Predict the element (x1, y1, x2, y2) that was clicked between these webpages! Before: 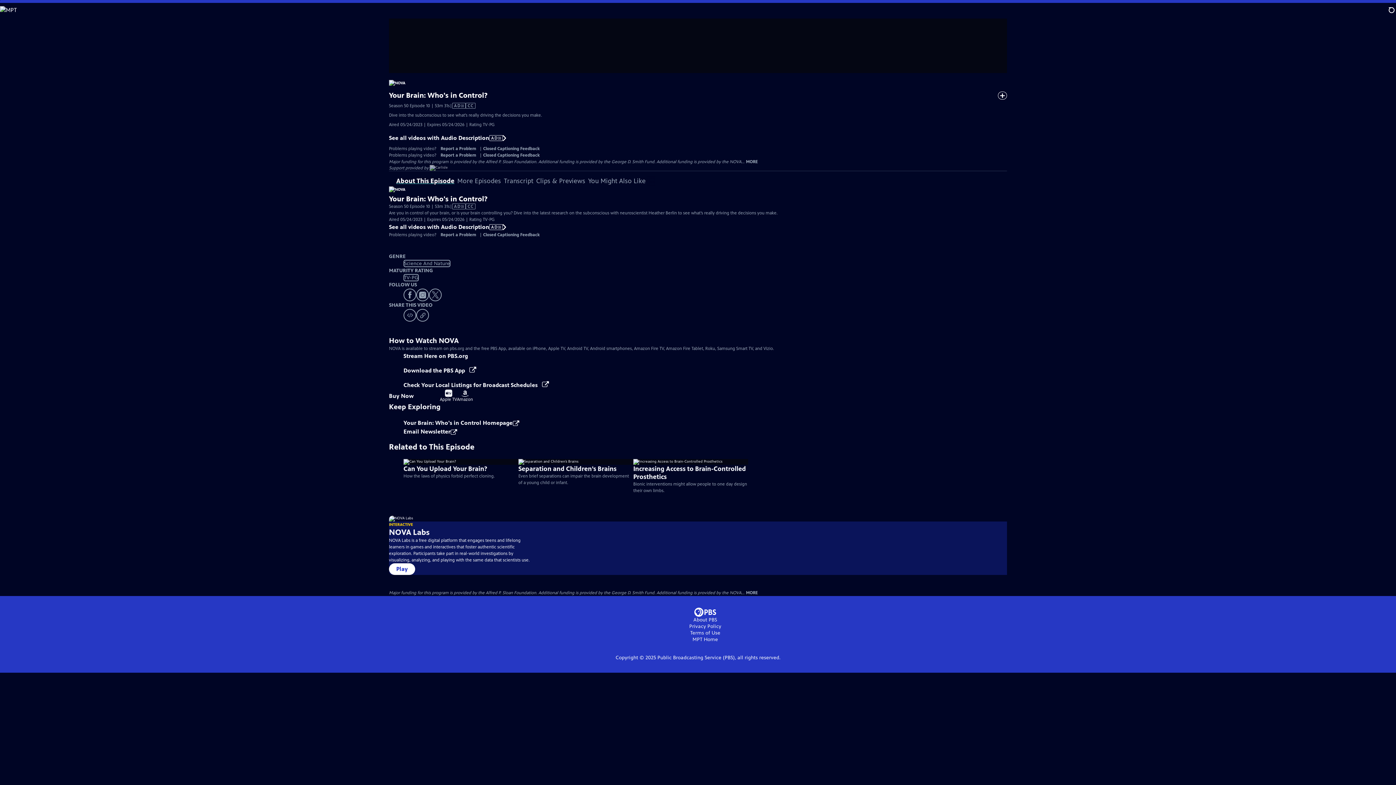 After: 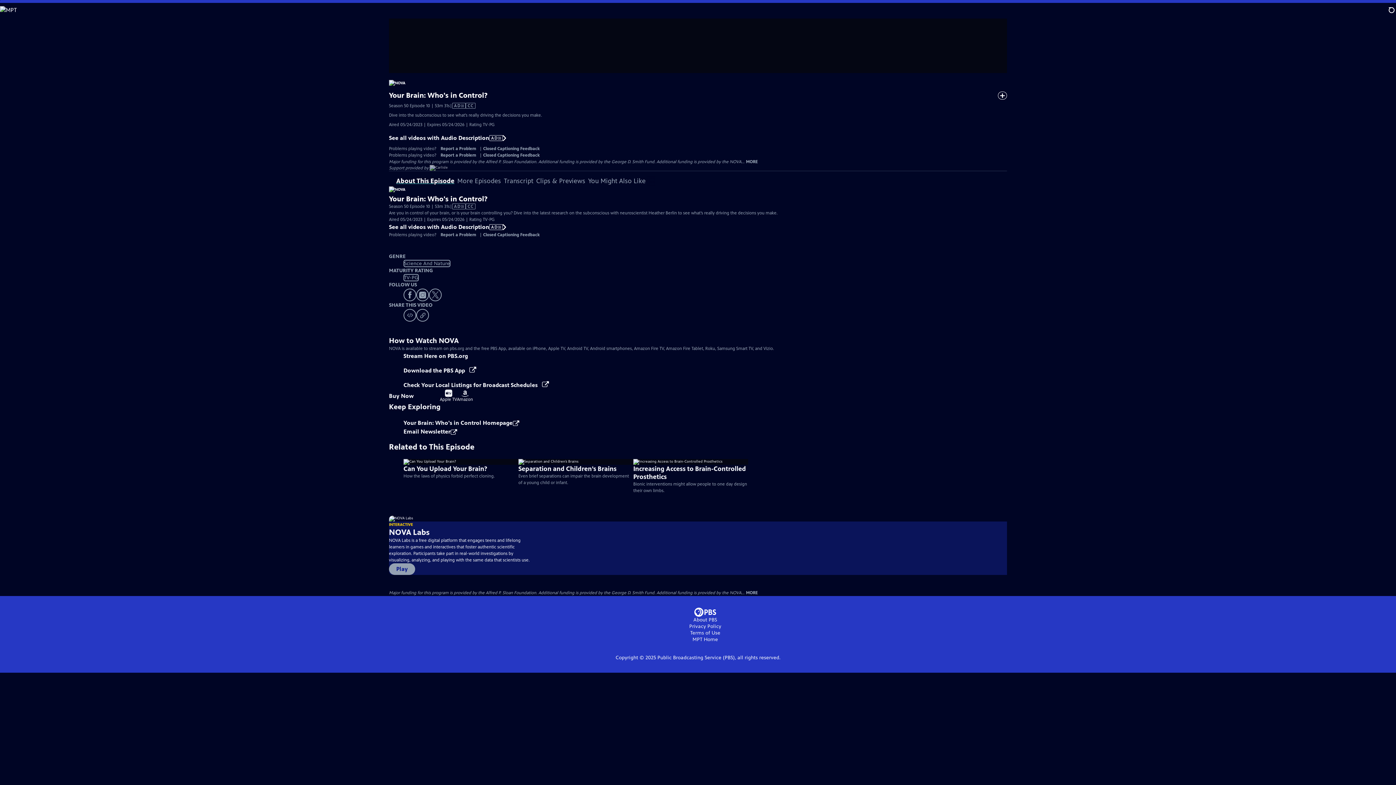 Action: bbox: (389, 563, 415, 575) label: Play